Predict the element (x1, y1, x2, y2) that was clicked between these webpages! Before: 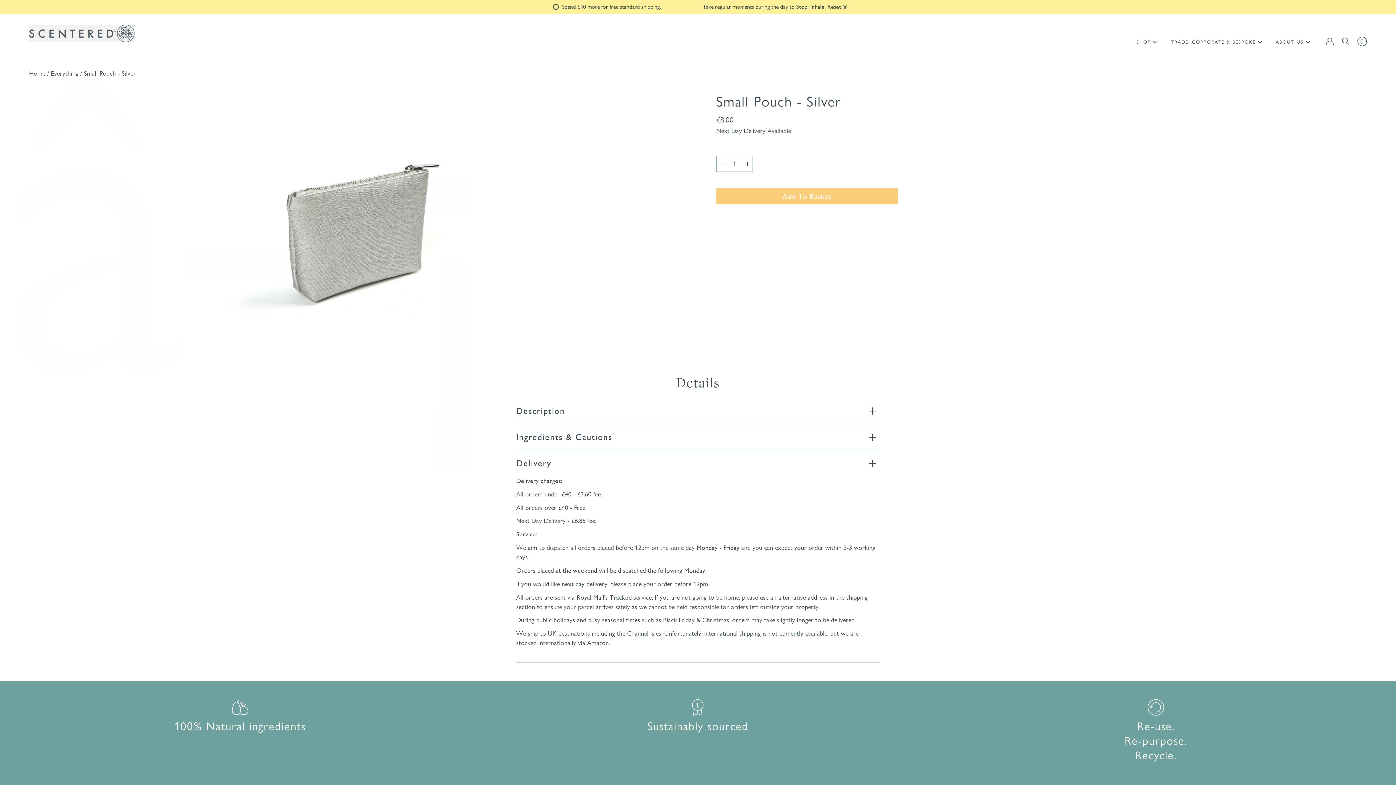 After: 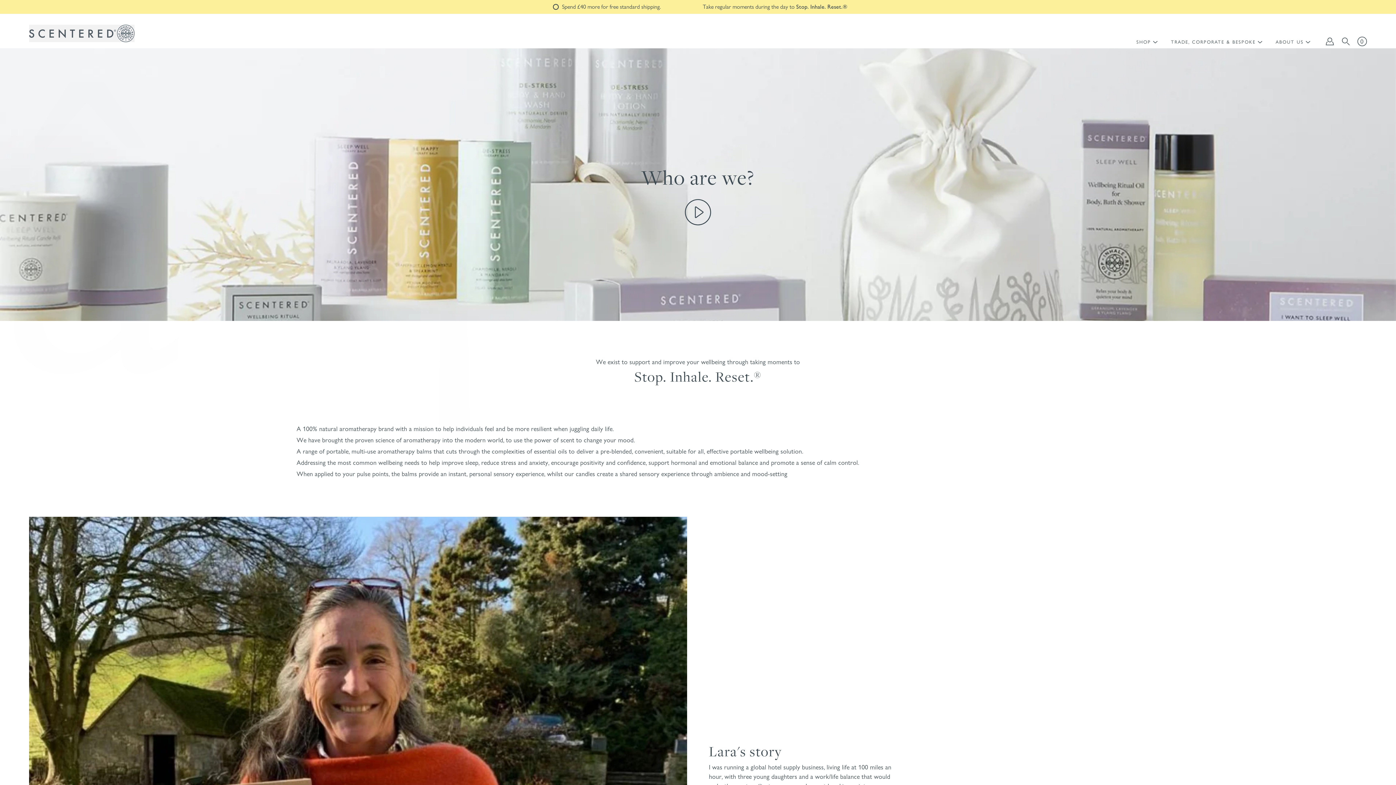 Action: label: ABOUT US bbox: (1276, 37, 1304, 46)